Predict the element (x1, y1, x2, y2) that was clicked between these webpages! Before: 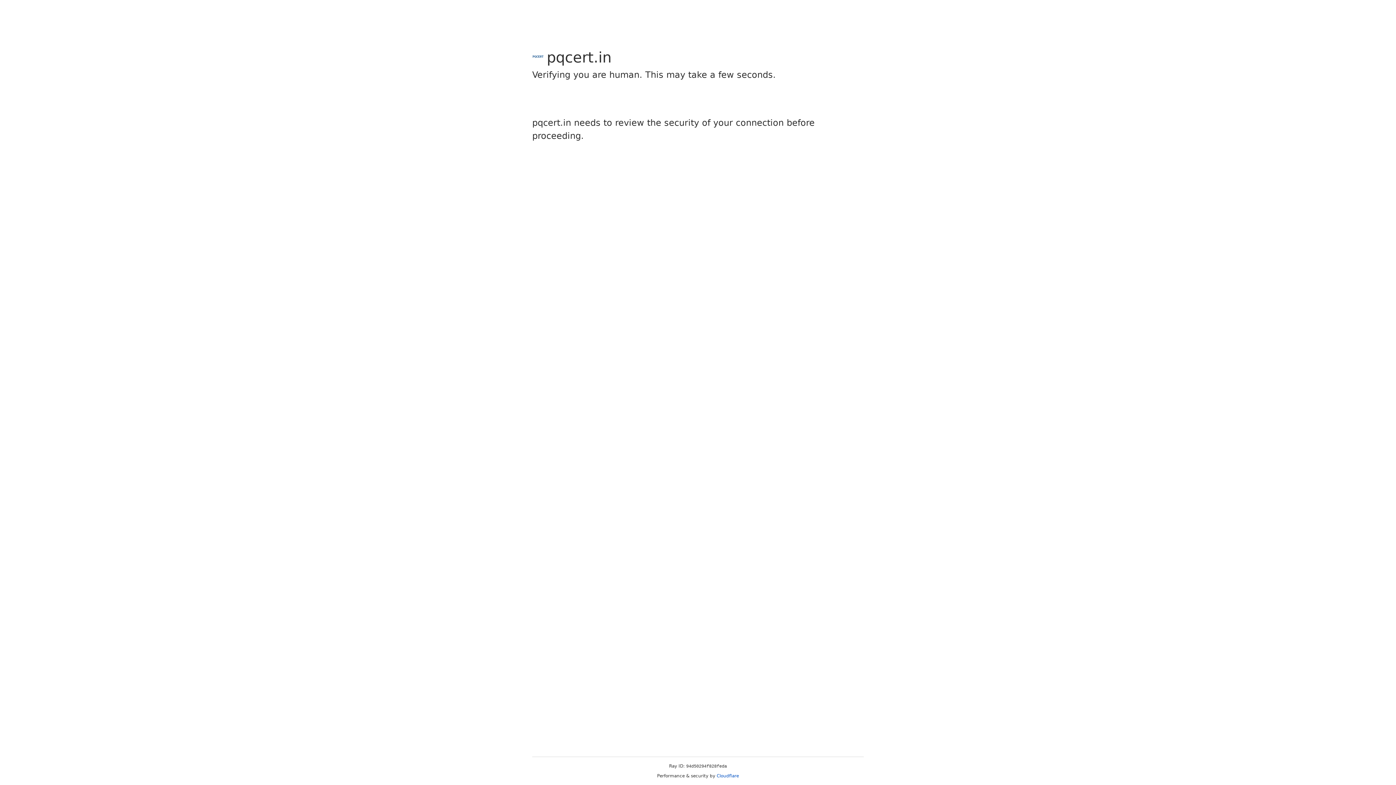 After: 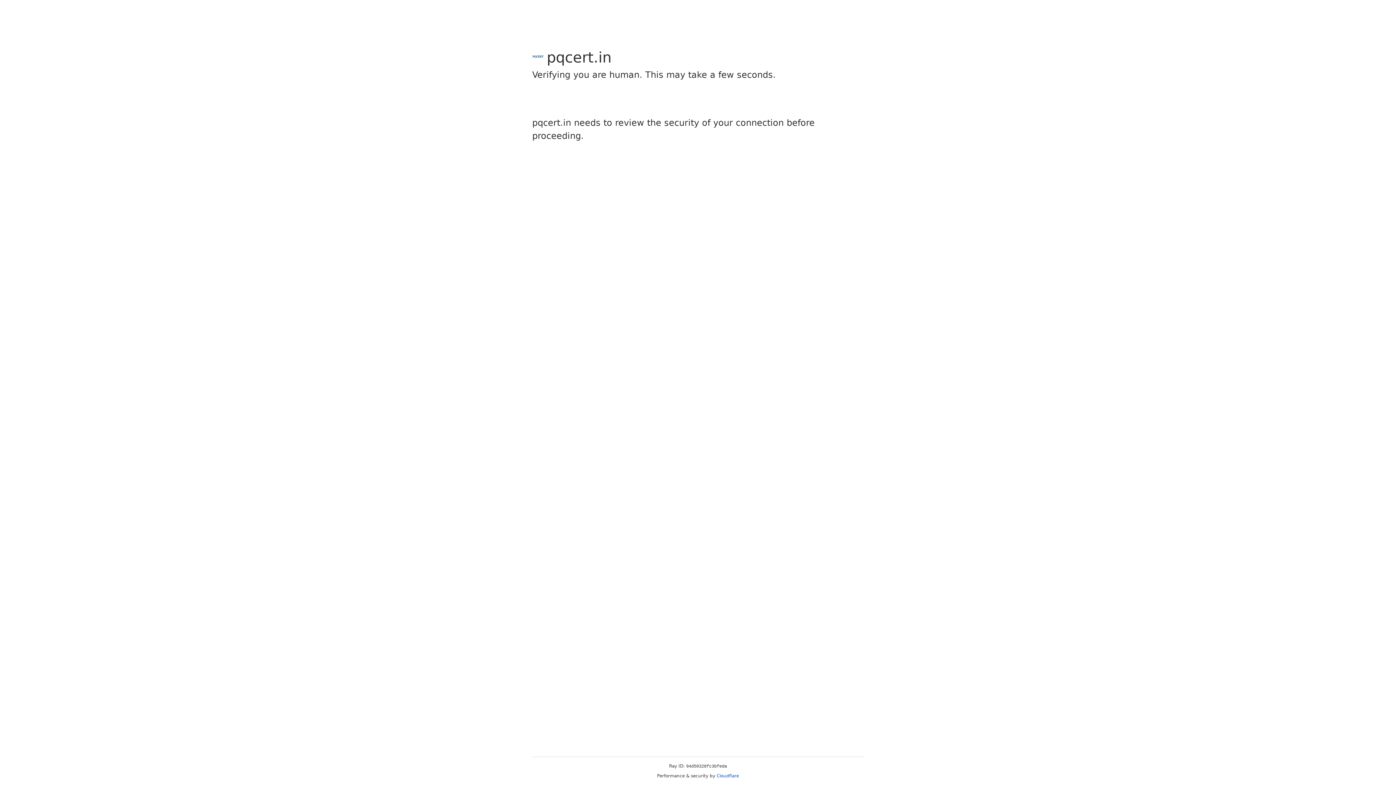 Action: bbox: (716, 773, 739, 778) label: Cloudflare